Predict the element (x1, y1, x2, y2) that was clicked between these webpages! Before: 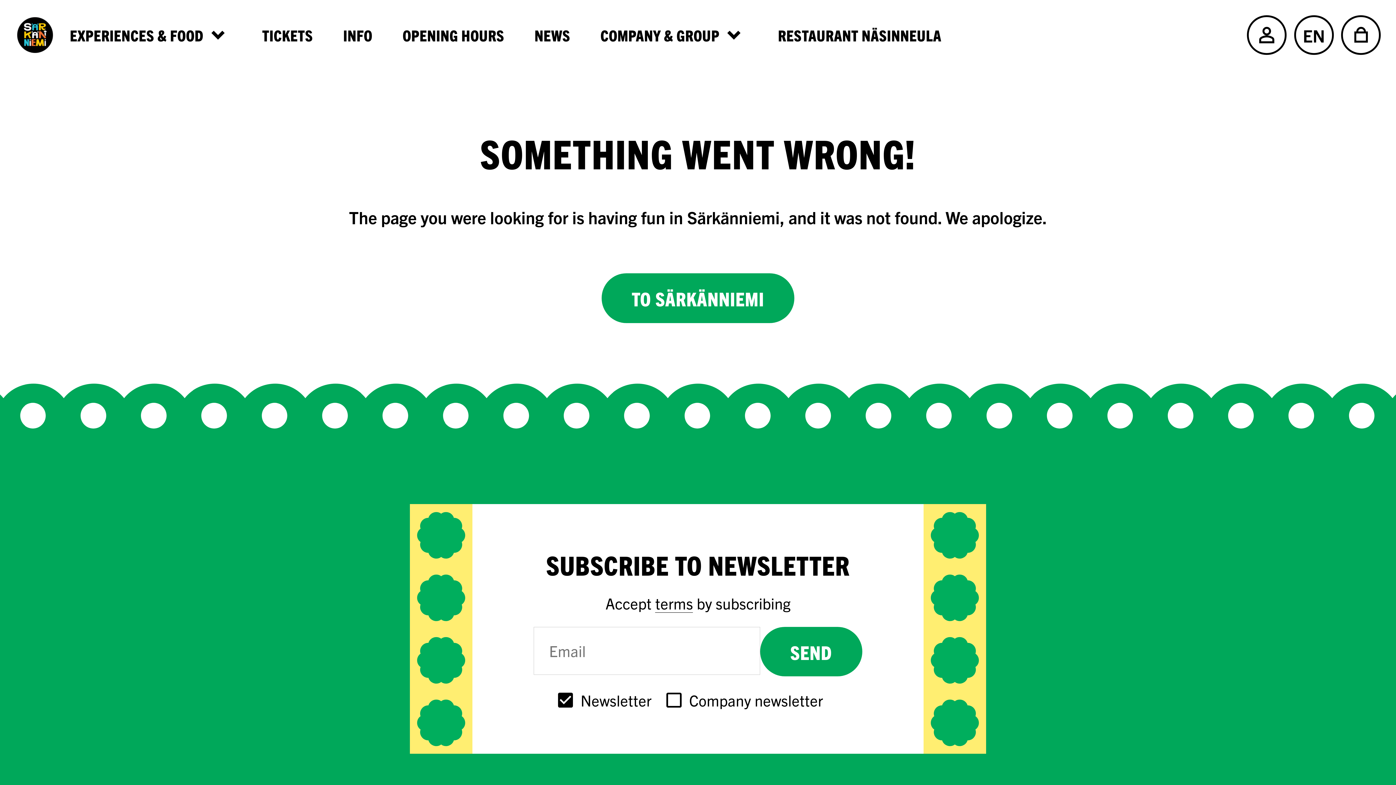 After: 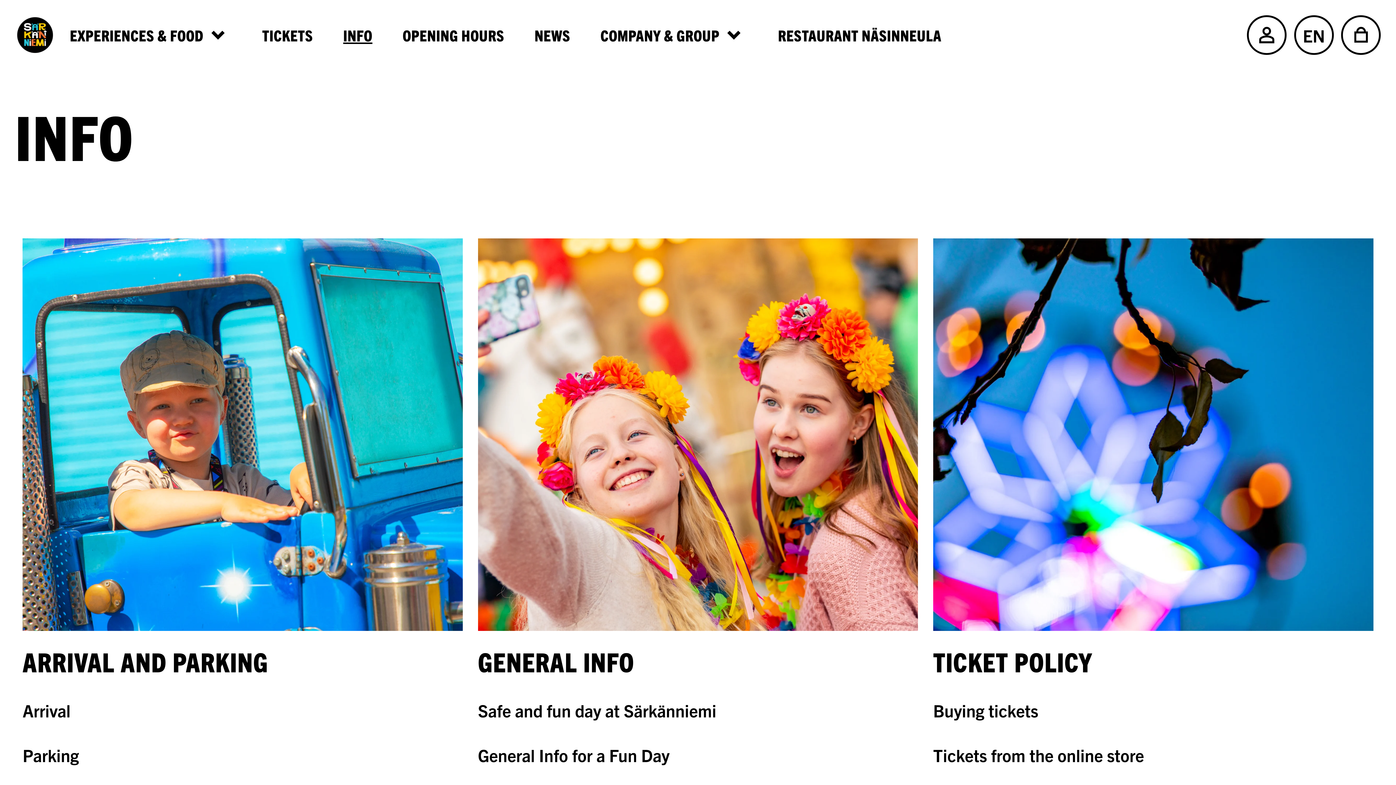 Action: label: INFO bbox: (343, 26, 372, 43)